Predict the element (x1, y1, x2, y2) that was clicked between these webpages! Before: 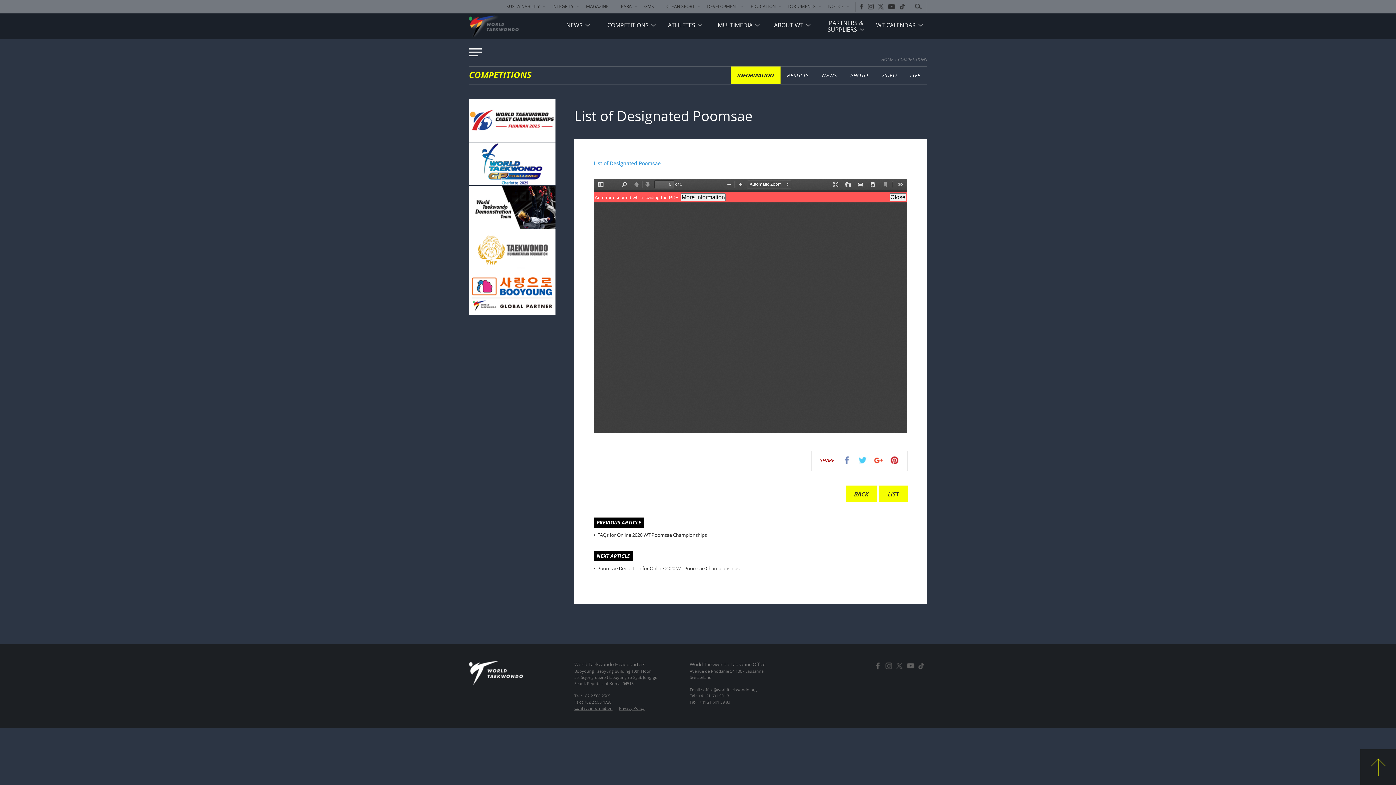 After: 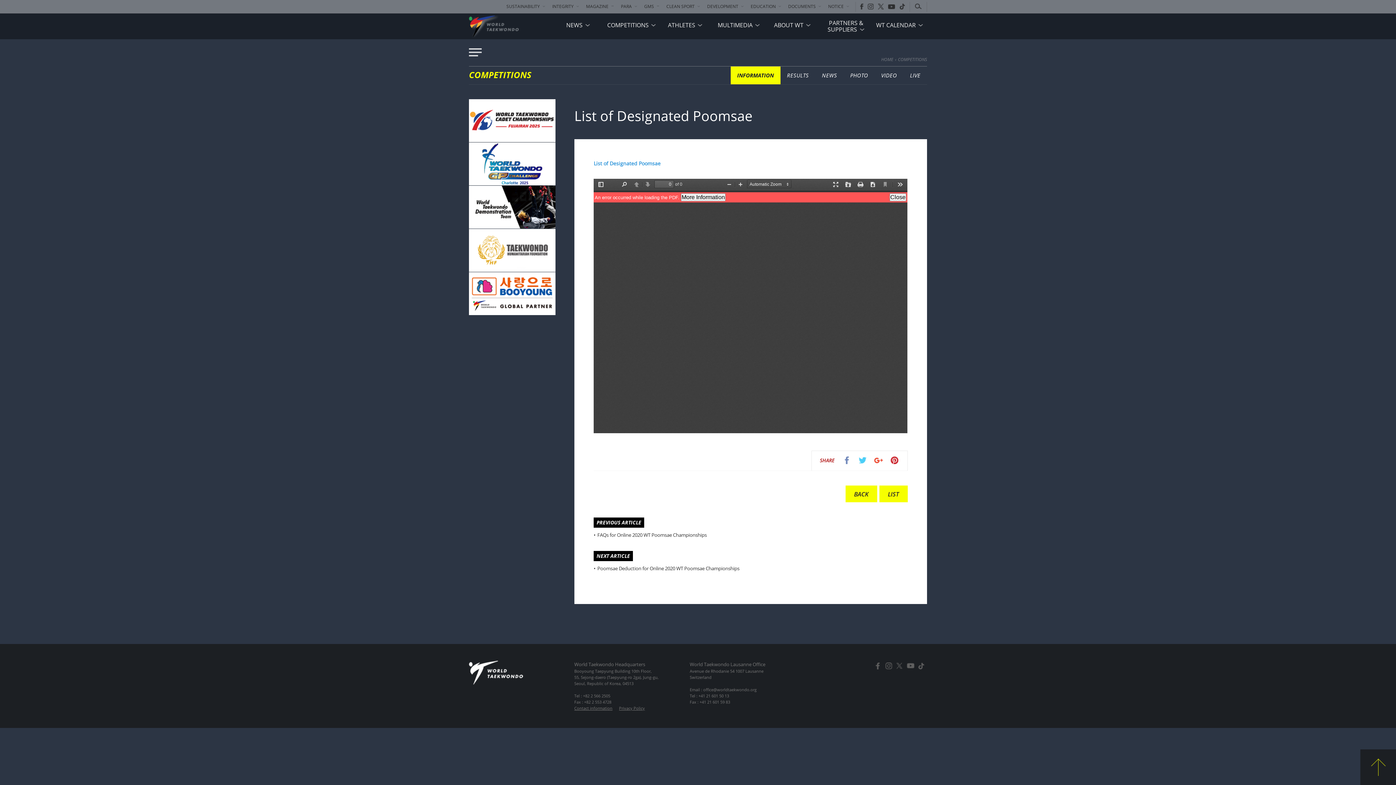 Action: bbox: (894, 661, 905, 671)